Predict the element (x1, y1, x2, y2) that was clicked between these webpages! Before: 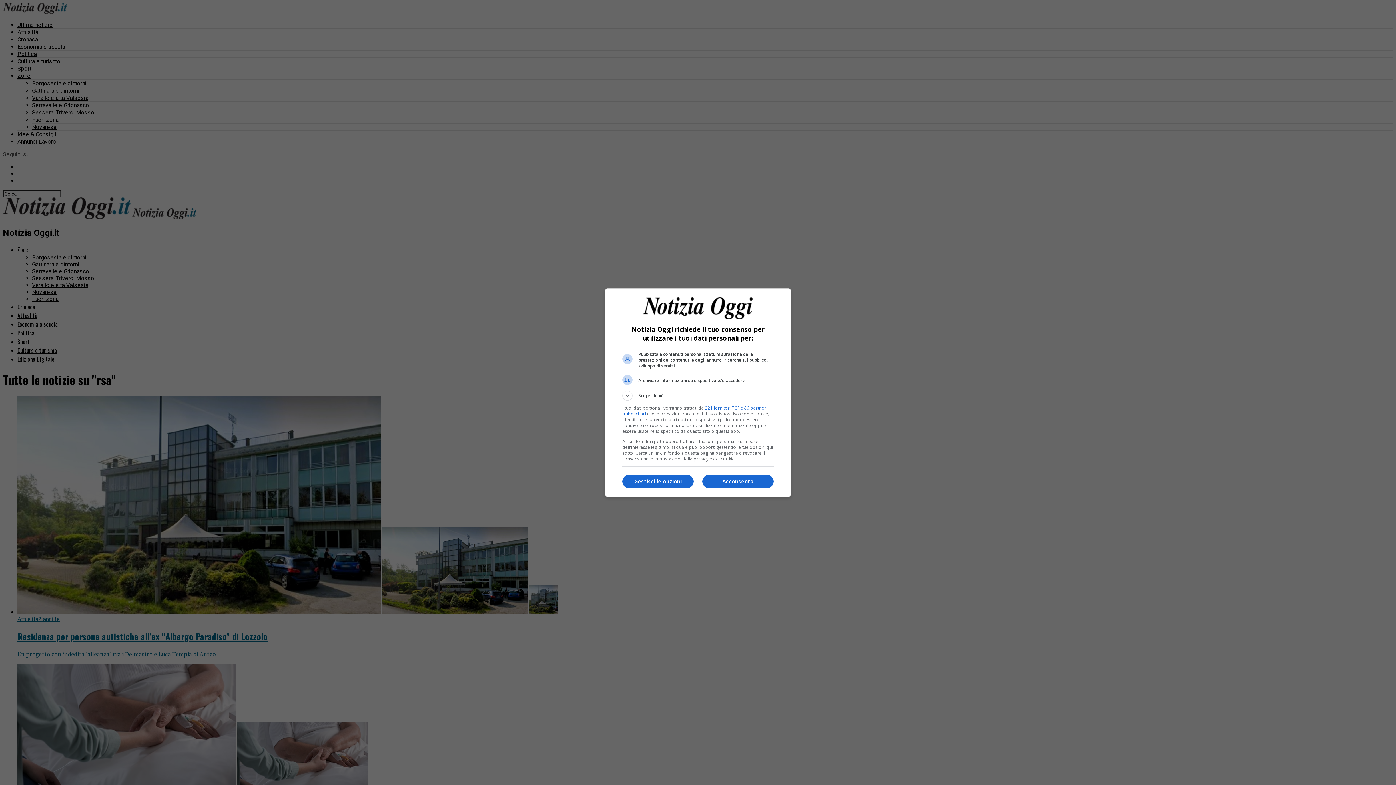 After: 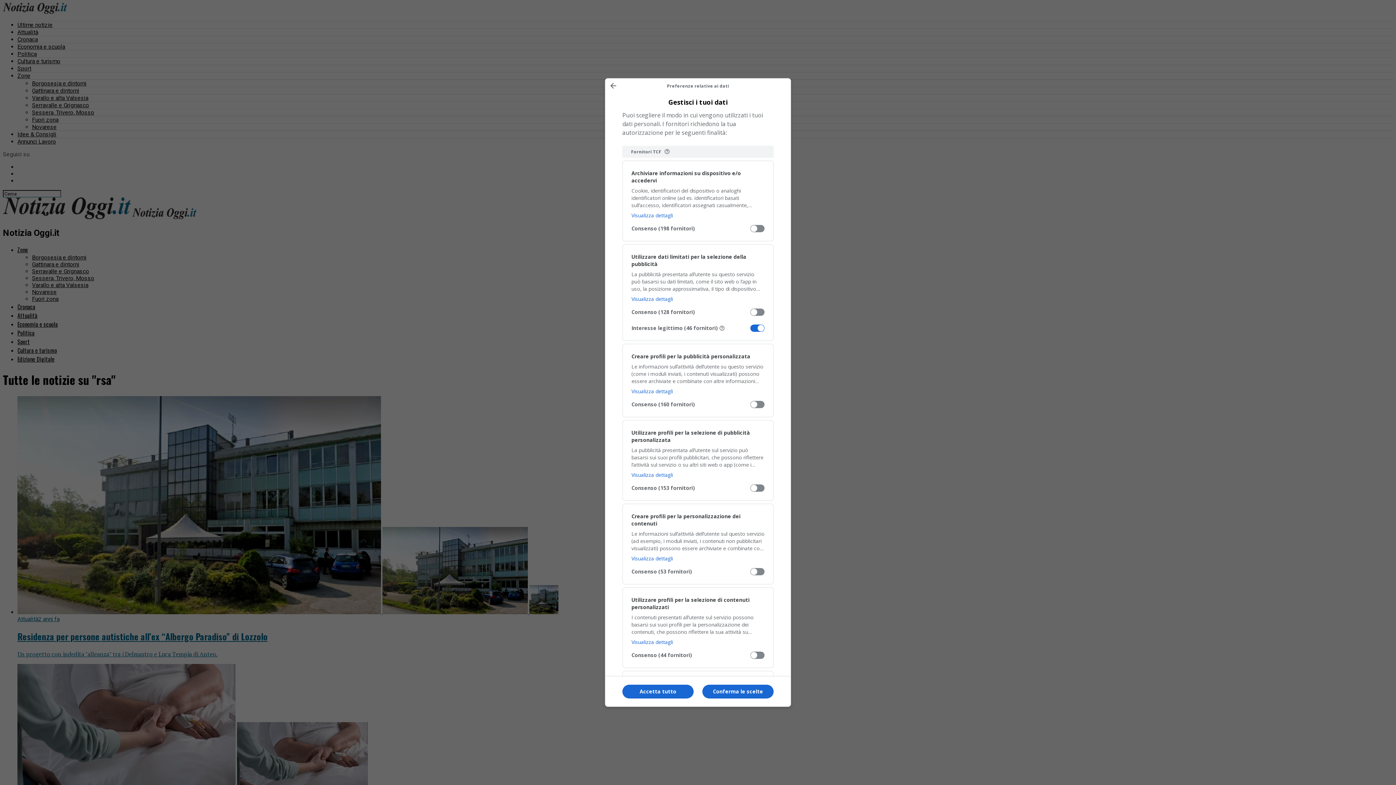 Action: bbox: (622, 474, 693, 488) label: Gestisci le opzioni